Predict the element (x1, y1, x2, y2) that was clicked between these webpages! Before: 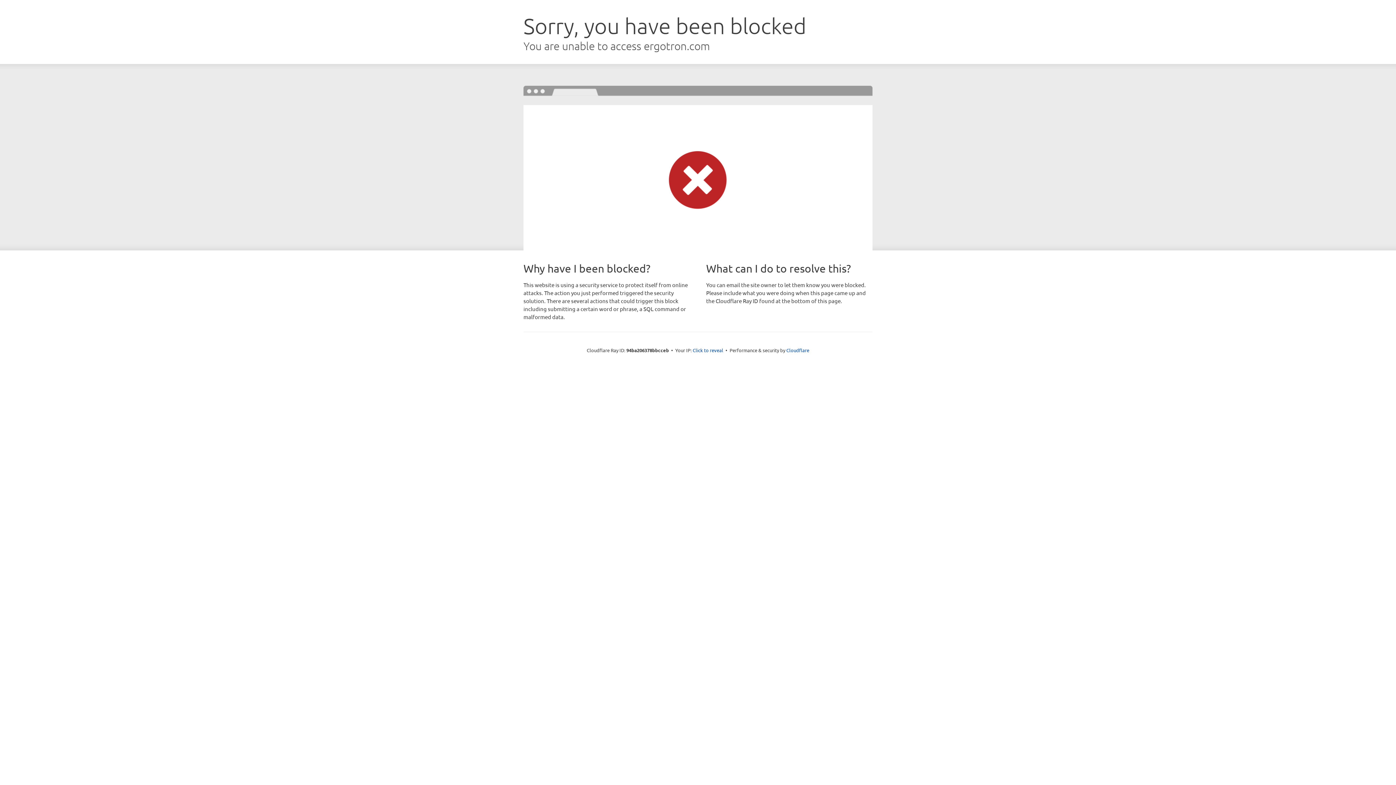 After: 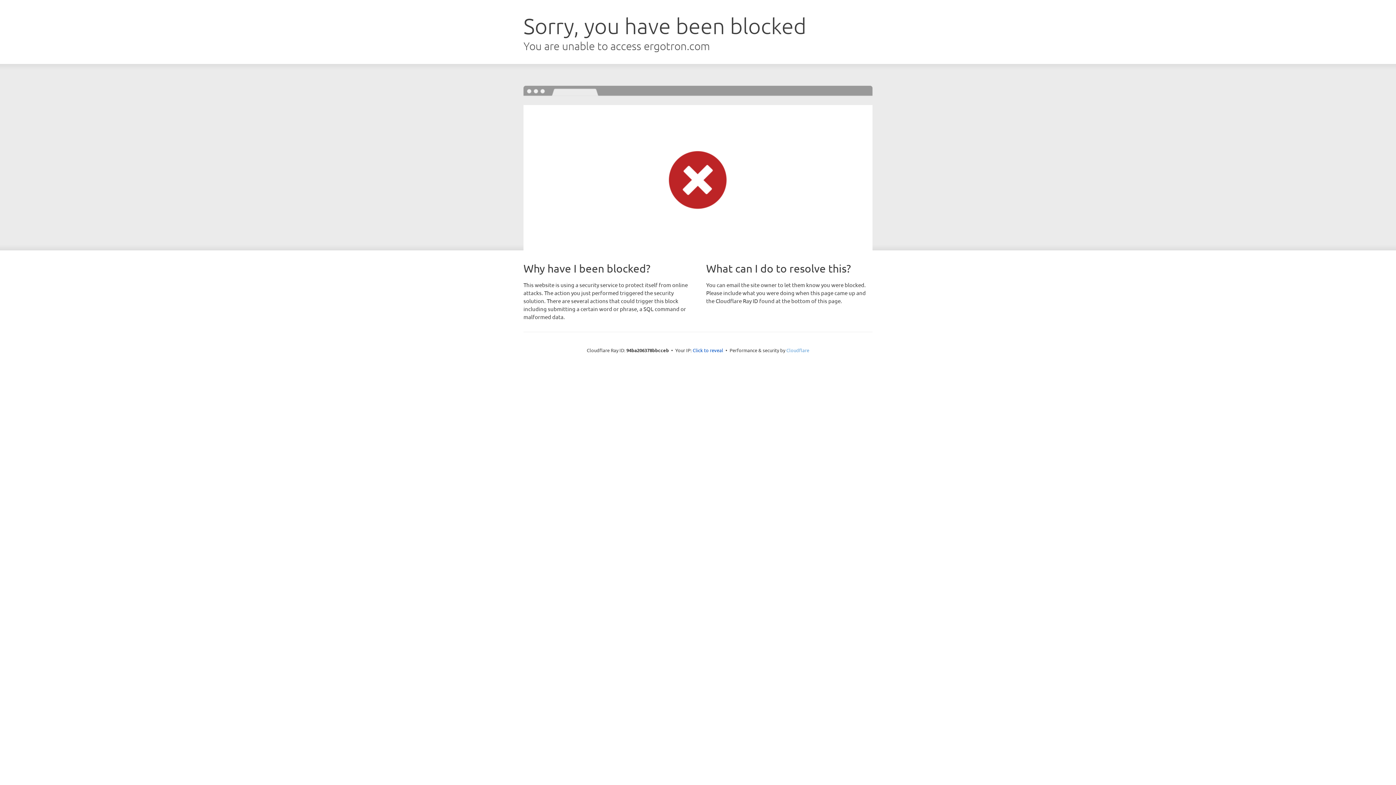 Action: label: Cloudflare bbox: (786, 347, 809, 353)